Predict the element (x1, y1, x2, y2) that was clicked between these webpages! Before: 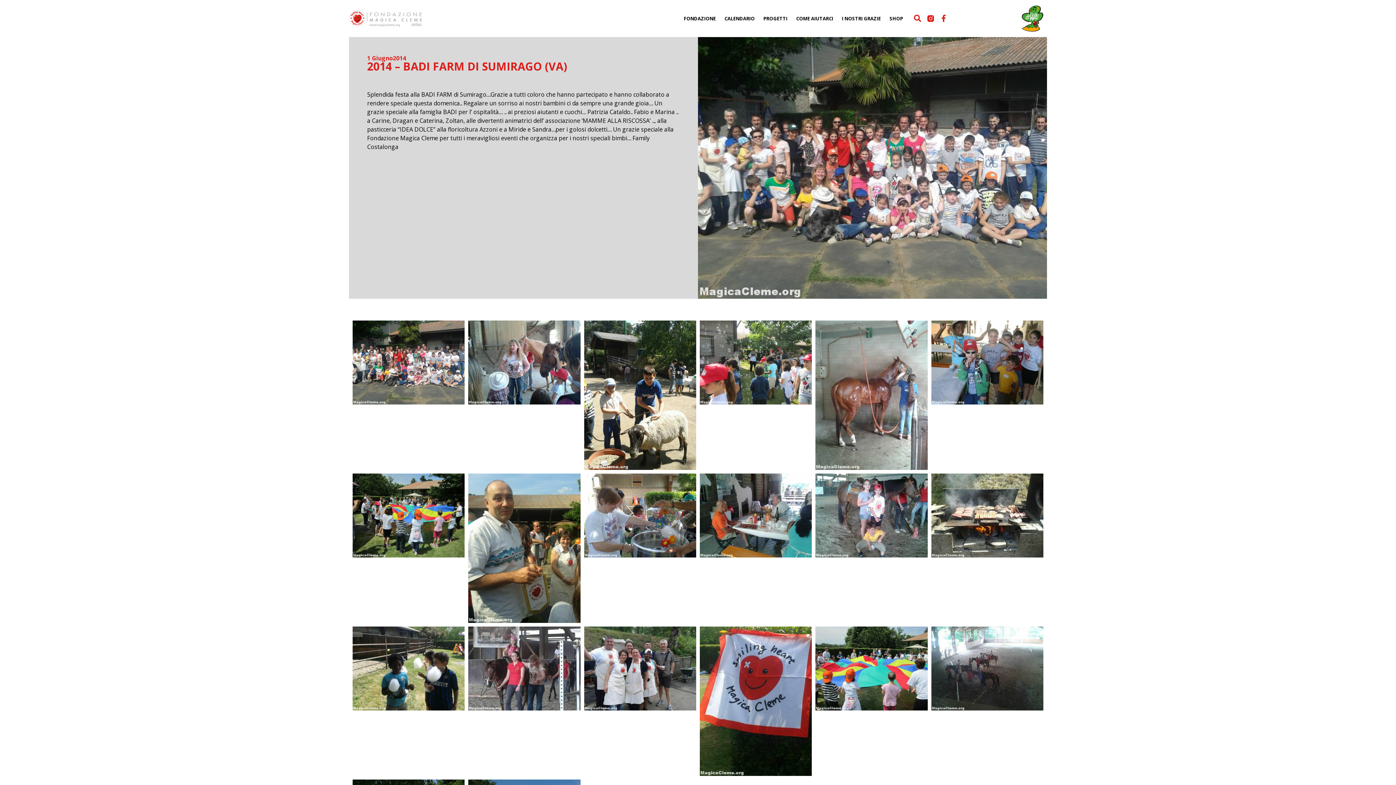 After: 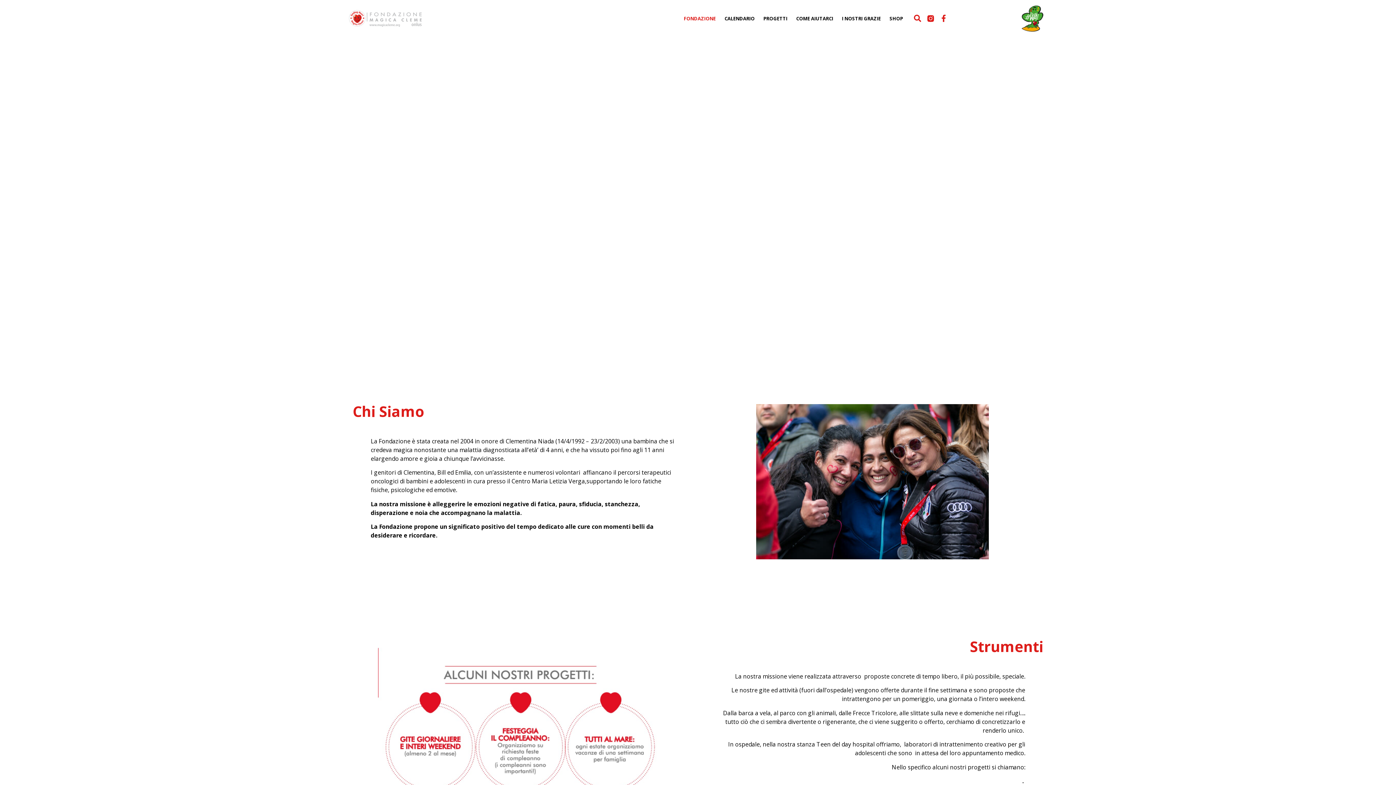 Action: bbox: (679, 10, 720, 26) label: FONDAZIONE